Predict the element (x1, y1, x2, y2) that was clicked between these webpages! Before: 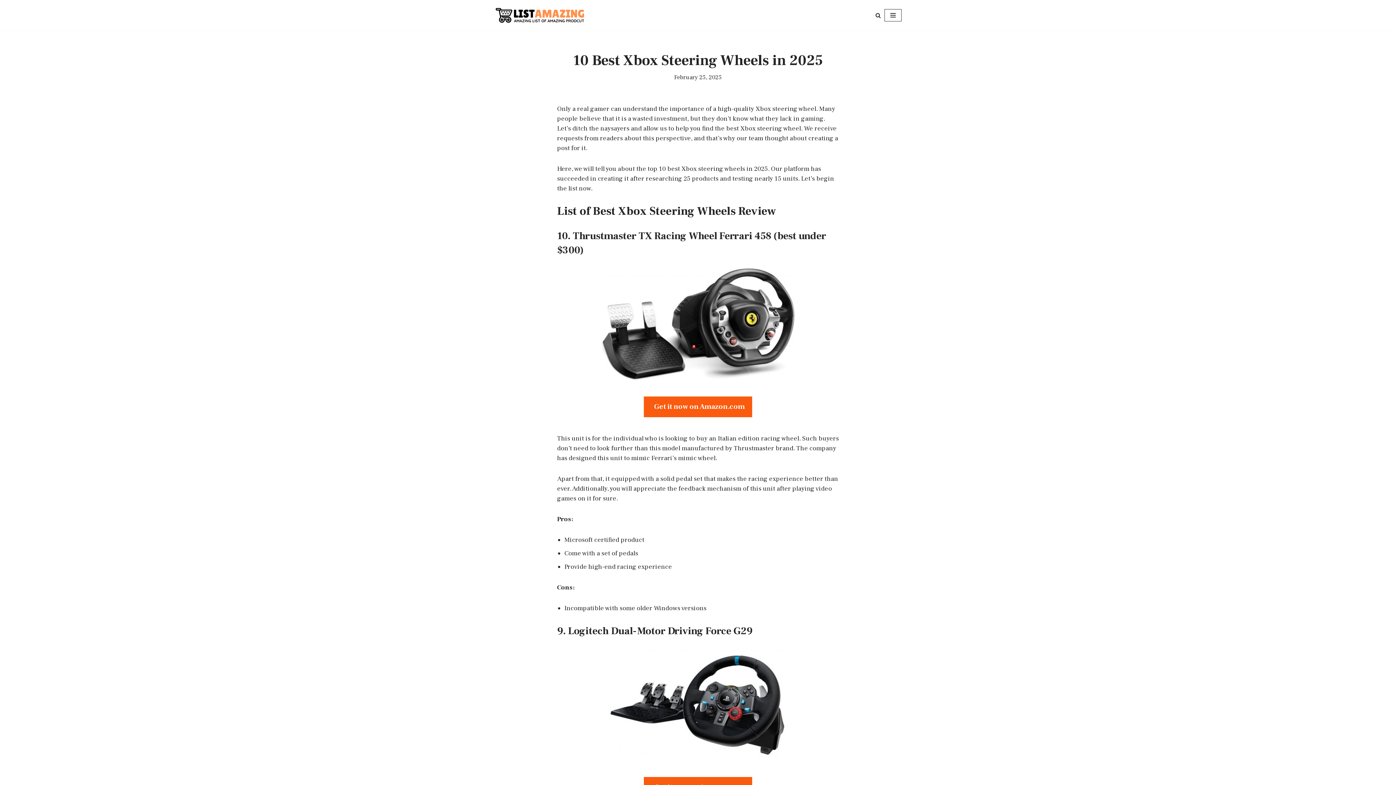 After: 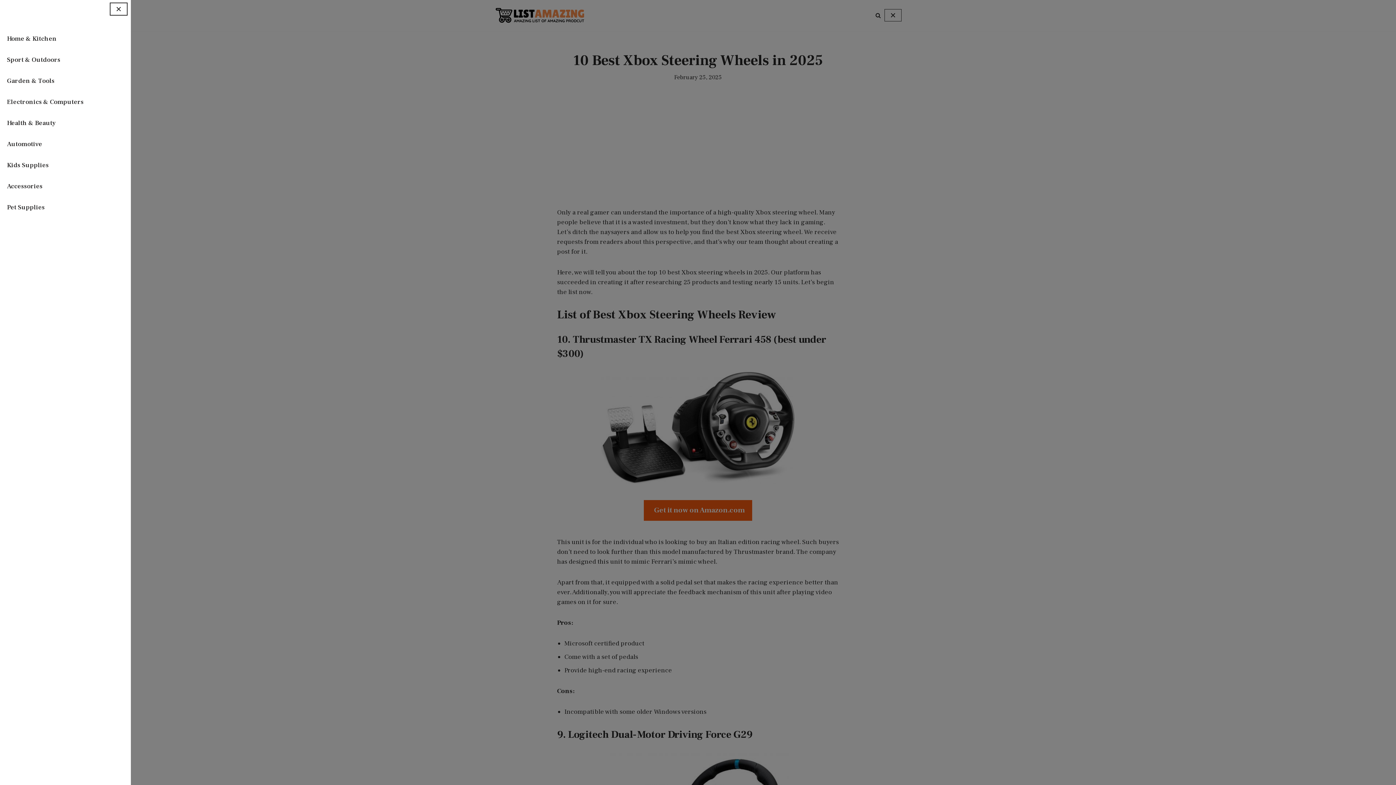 Action: label: Navigation Menu  bbox: (884, 9, 901, 21)